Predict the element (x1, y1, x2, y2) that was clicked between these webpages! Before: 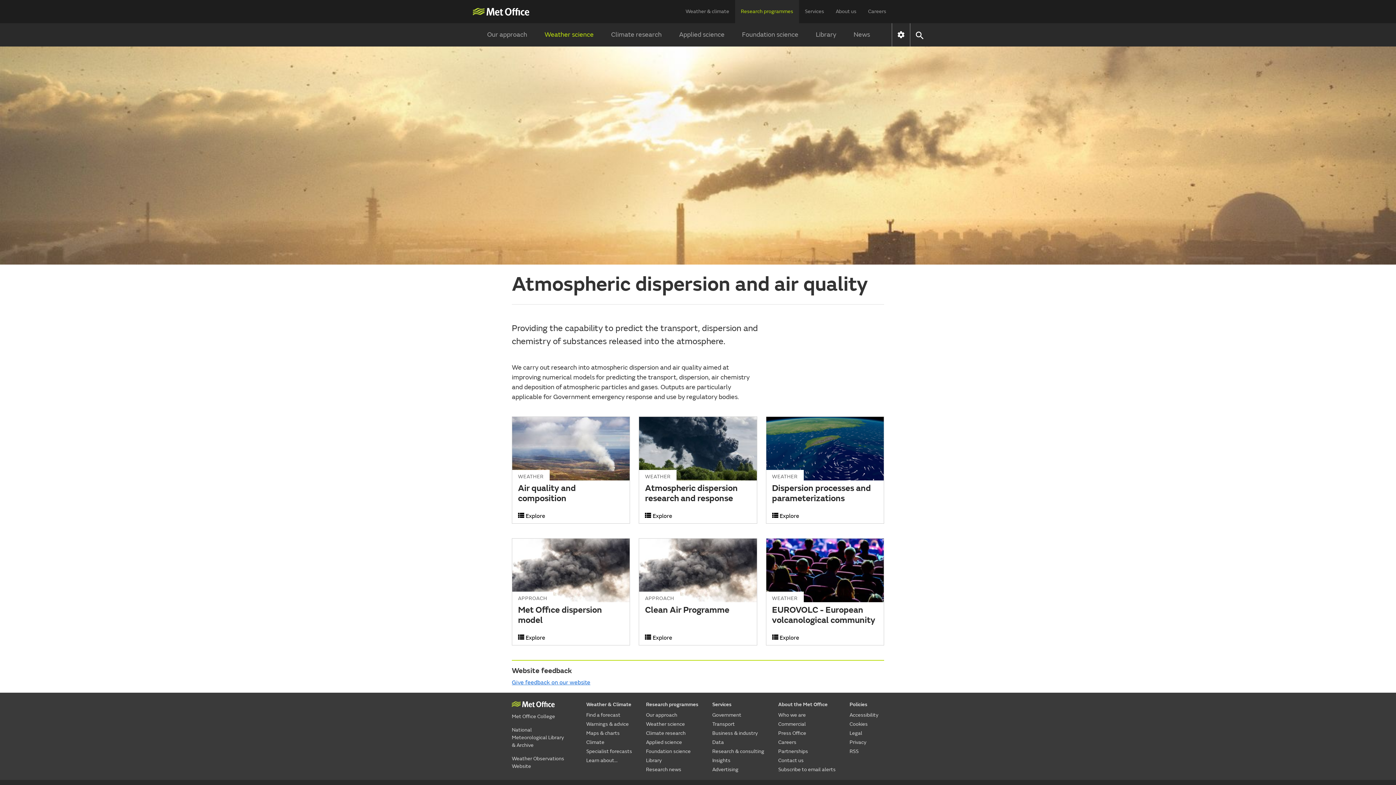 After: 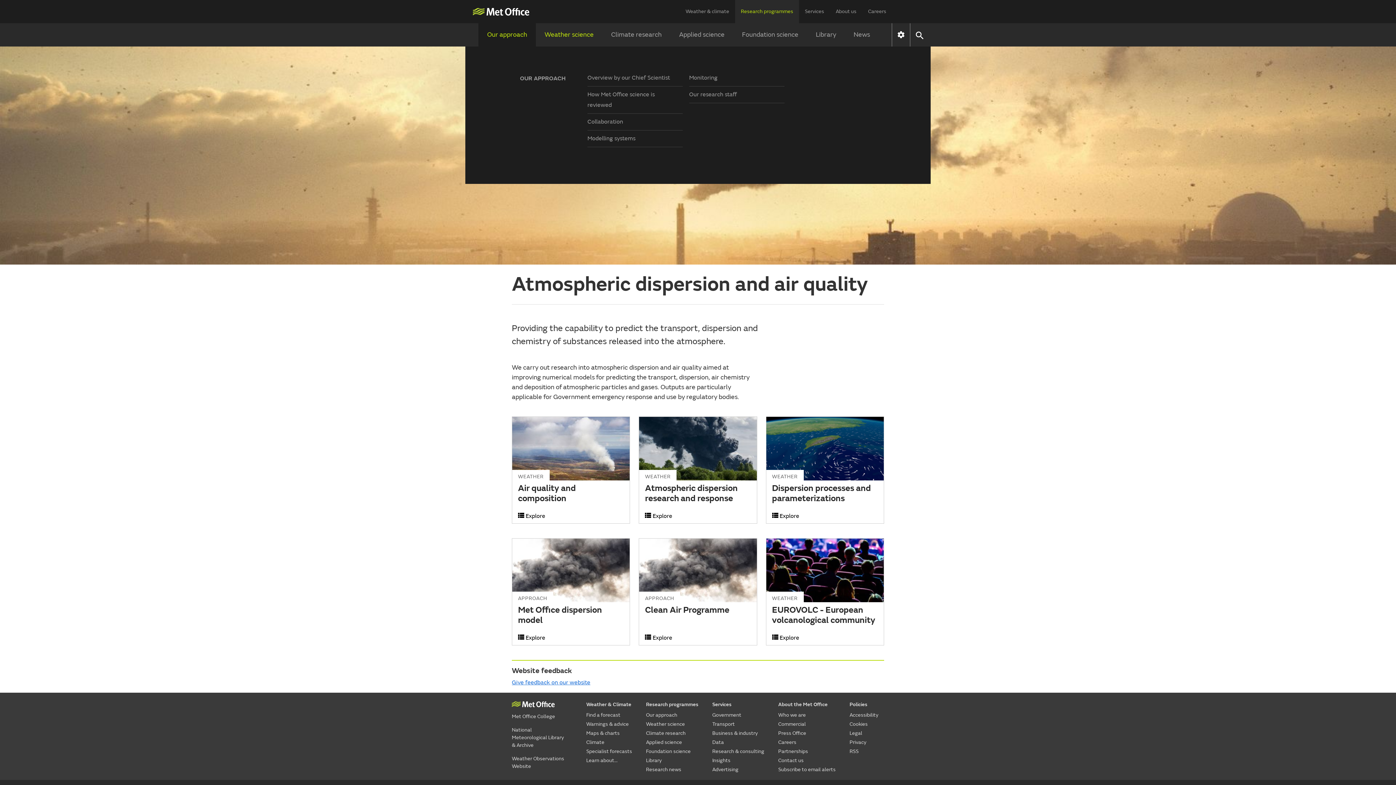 Action: bbox: (478, 23, 536, 46) label: Our approach